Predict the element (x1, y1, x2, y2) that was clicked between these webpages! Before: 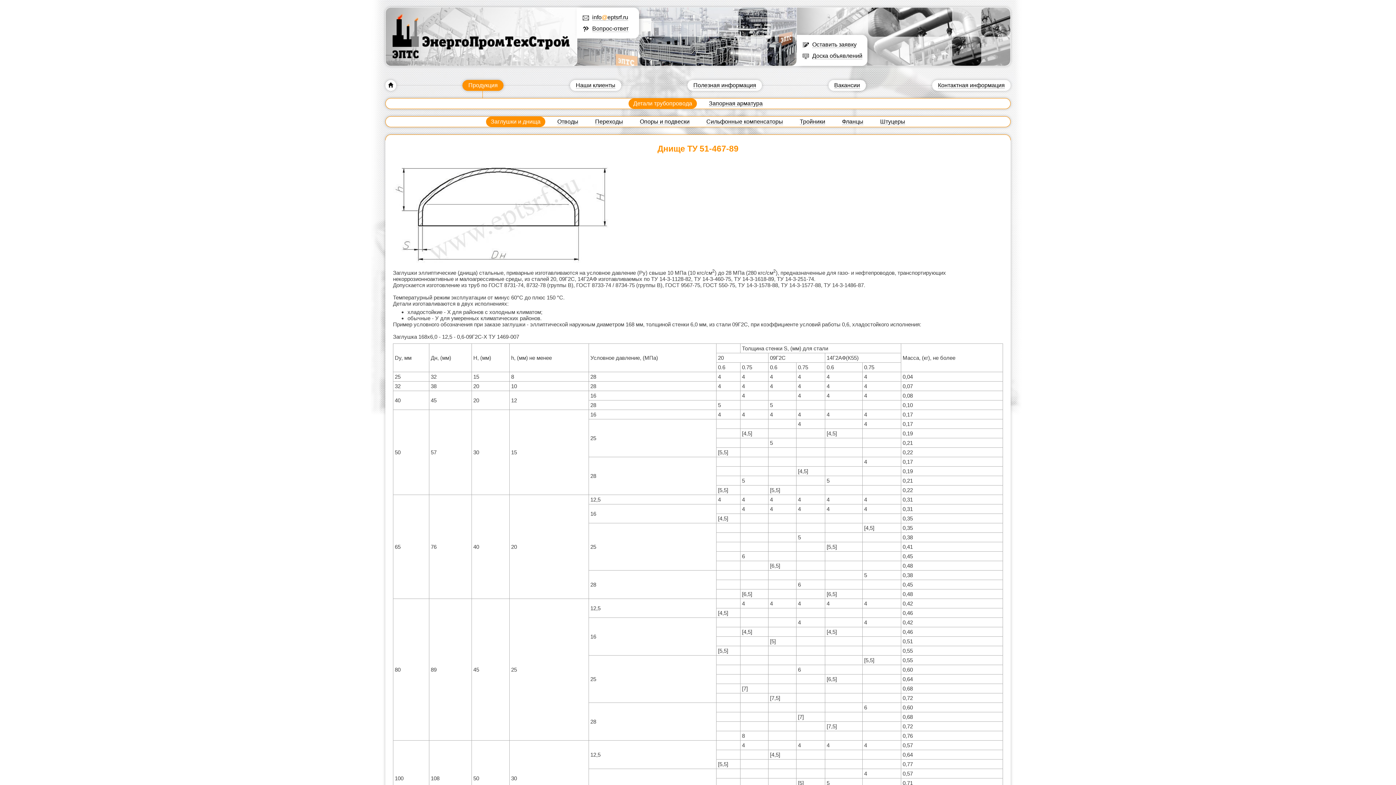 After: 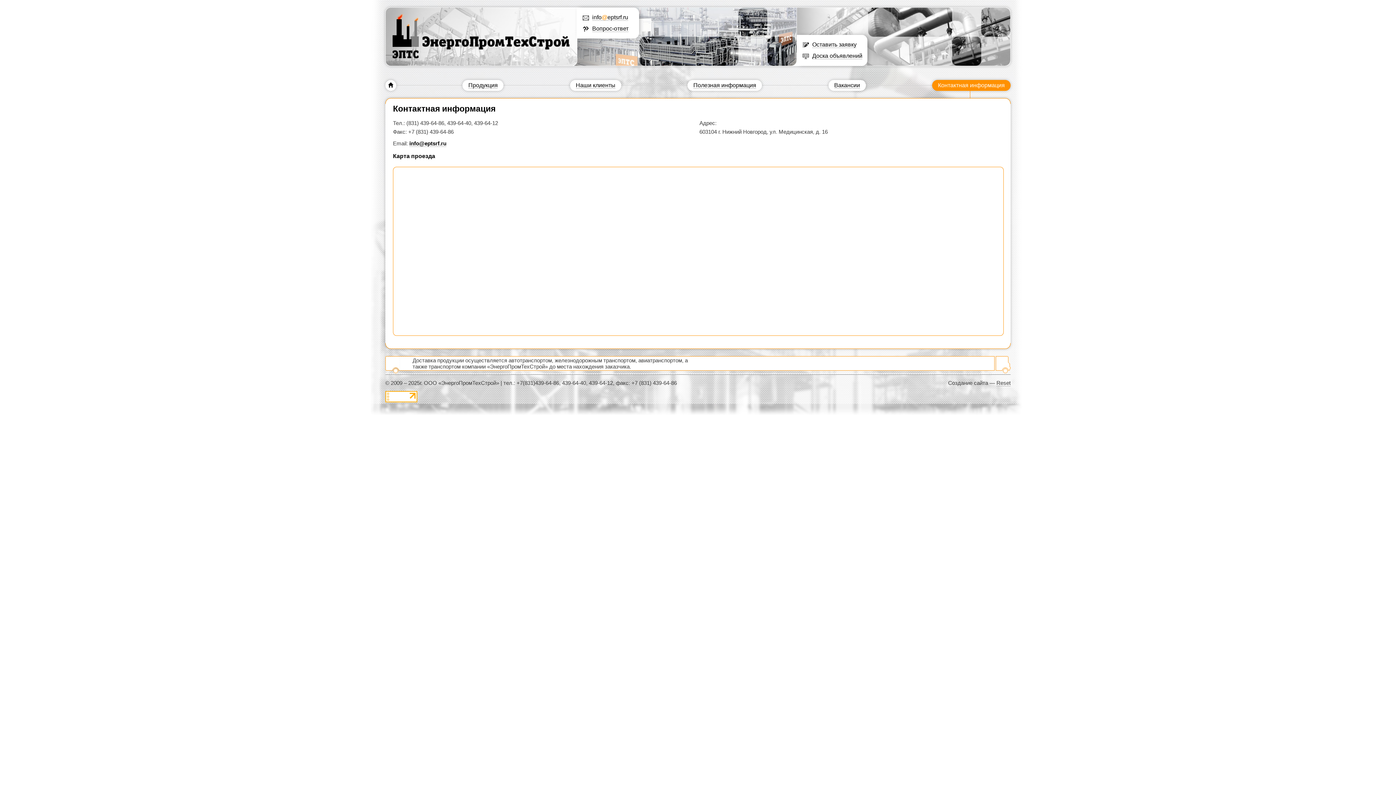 Action: bbox: (932, 80, 1010, 90) label: Контактная информация